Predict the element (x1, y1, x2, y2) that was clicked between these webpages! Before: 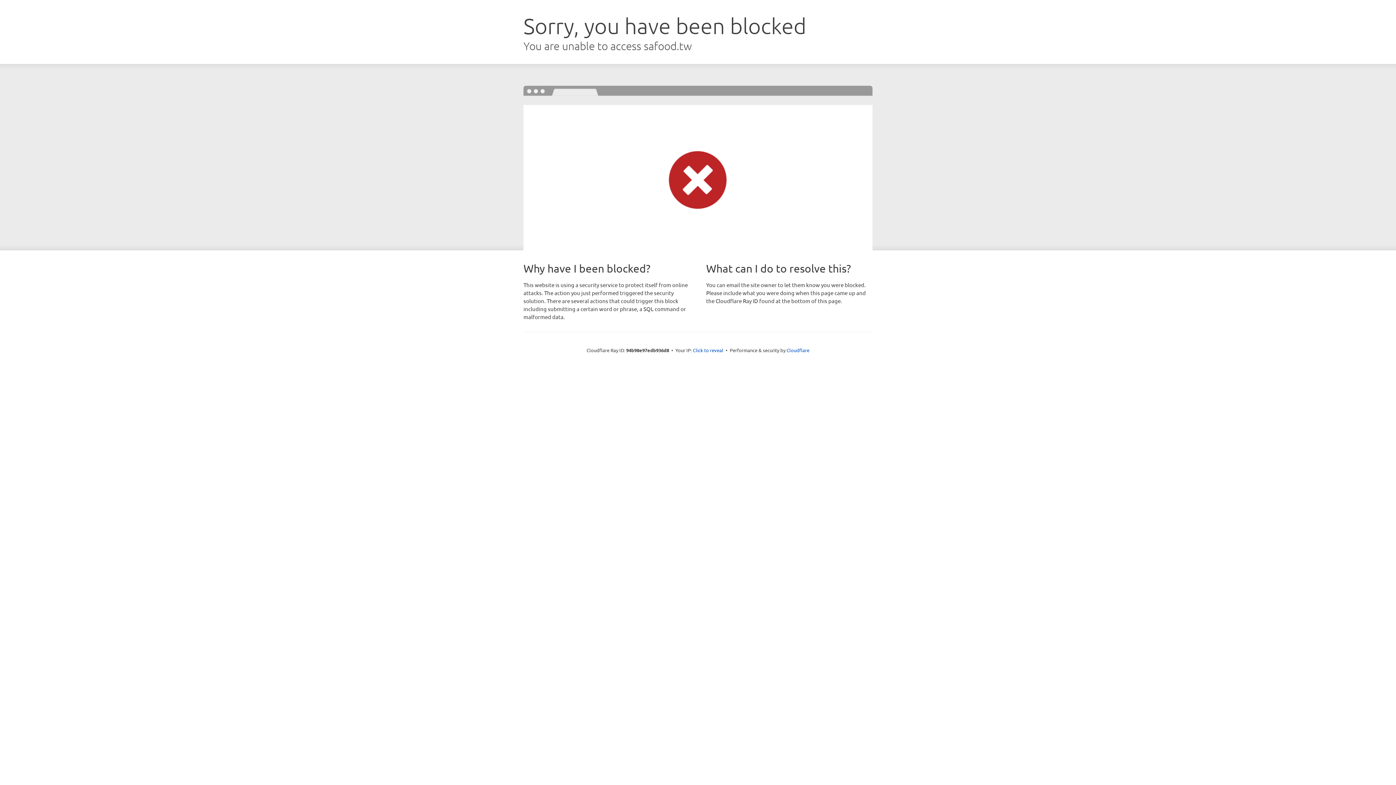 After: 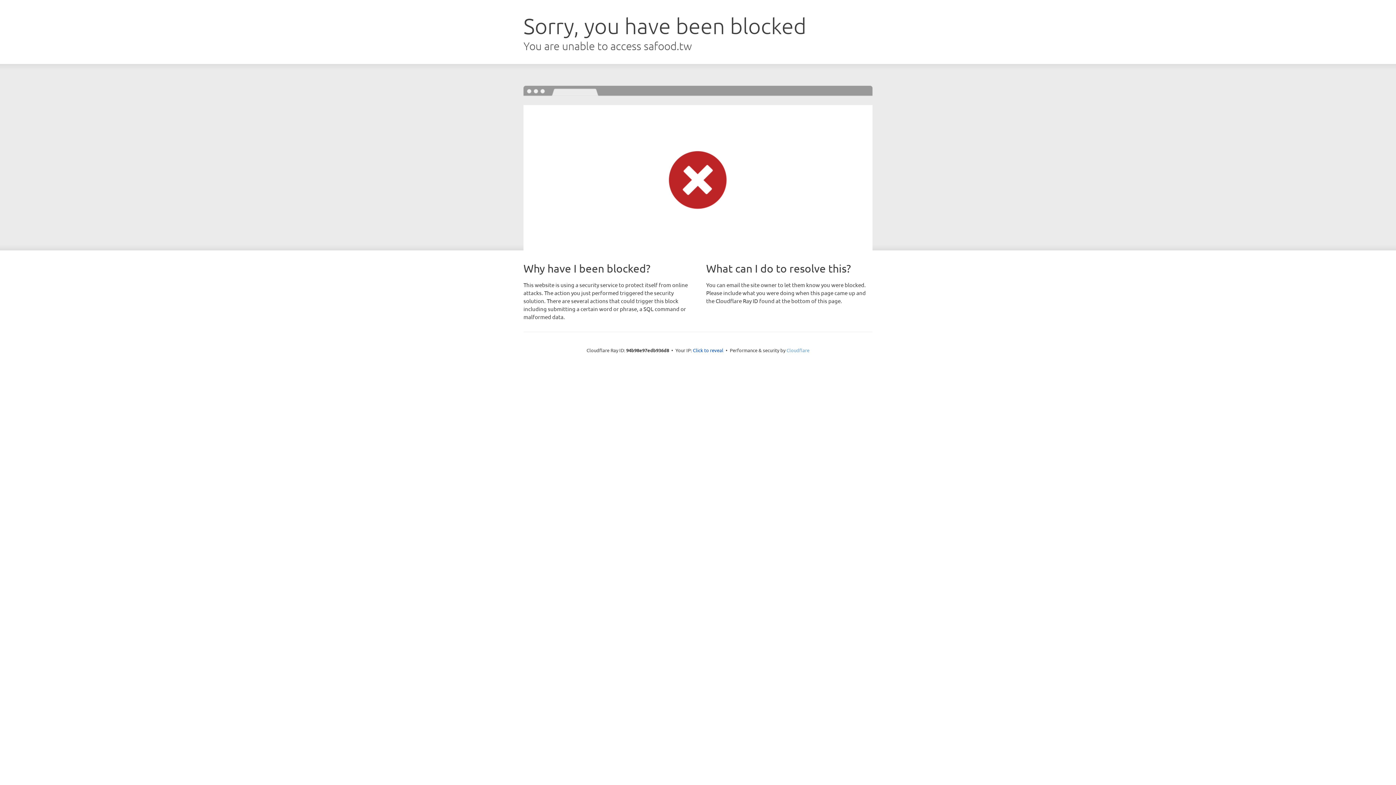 Action: label: Cloudflare bbox: (786, 347, 809, 353)